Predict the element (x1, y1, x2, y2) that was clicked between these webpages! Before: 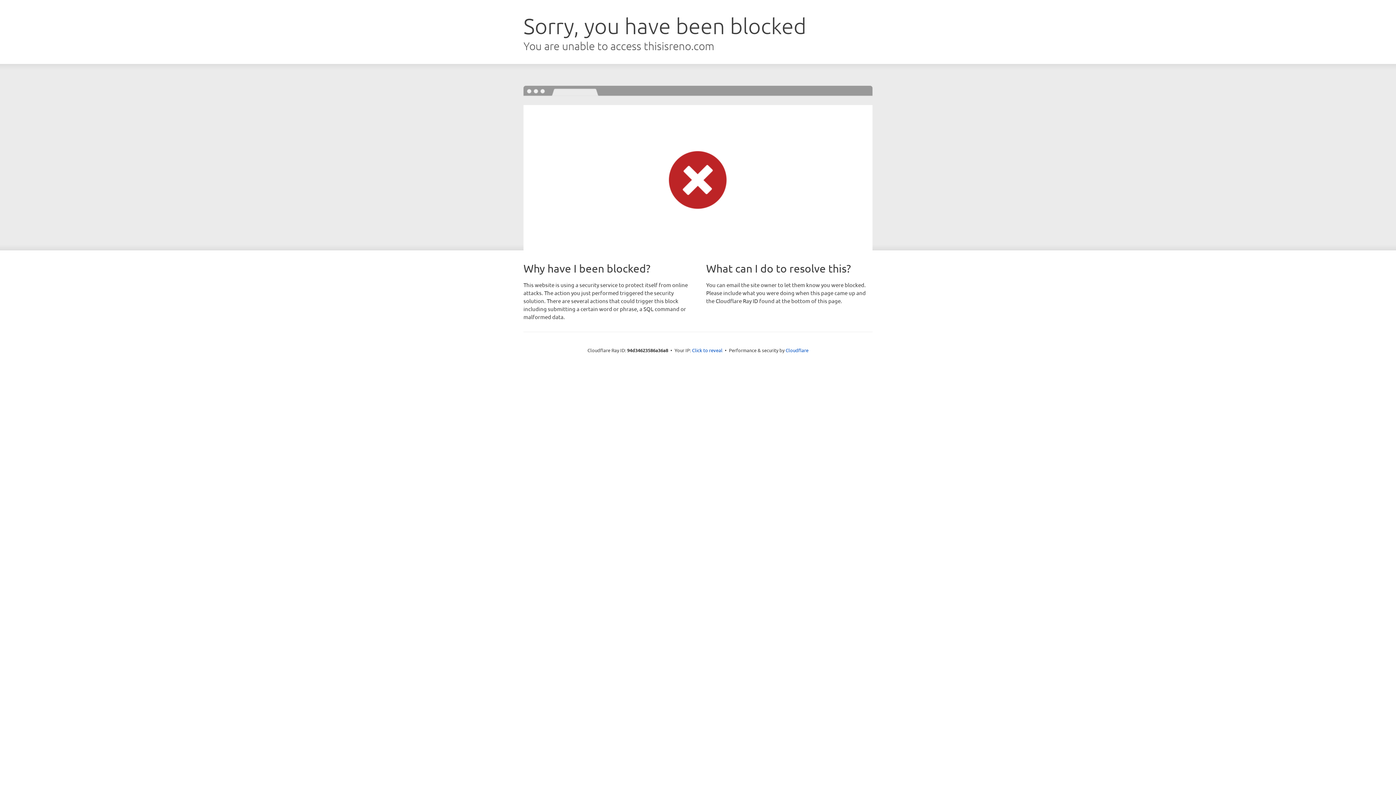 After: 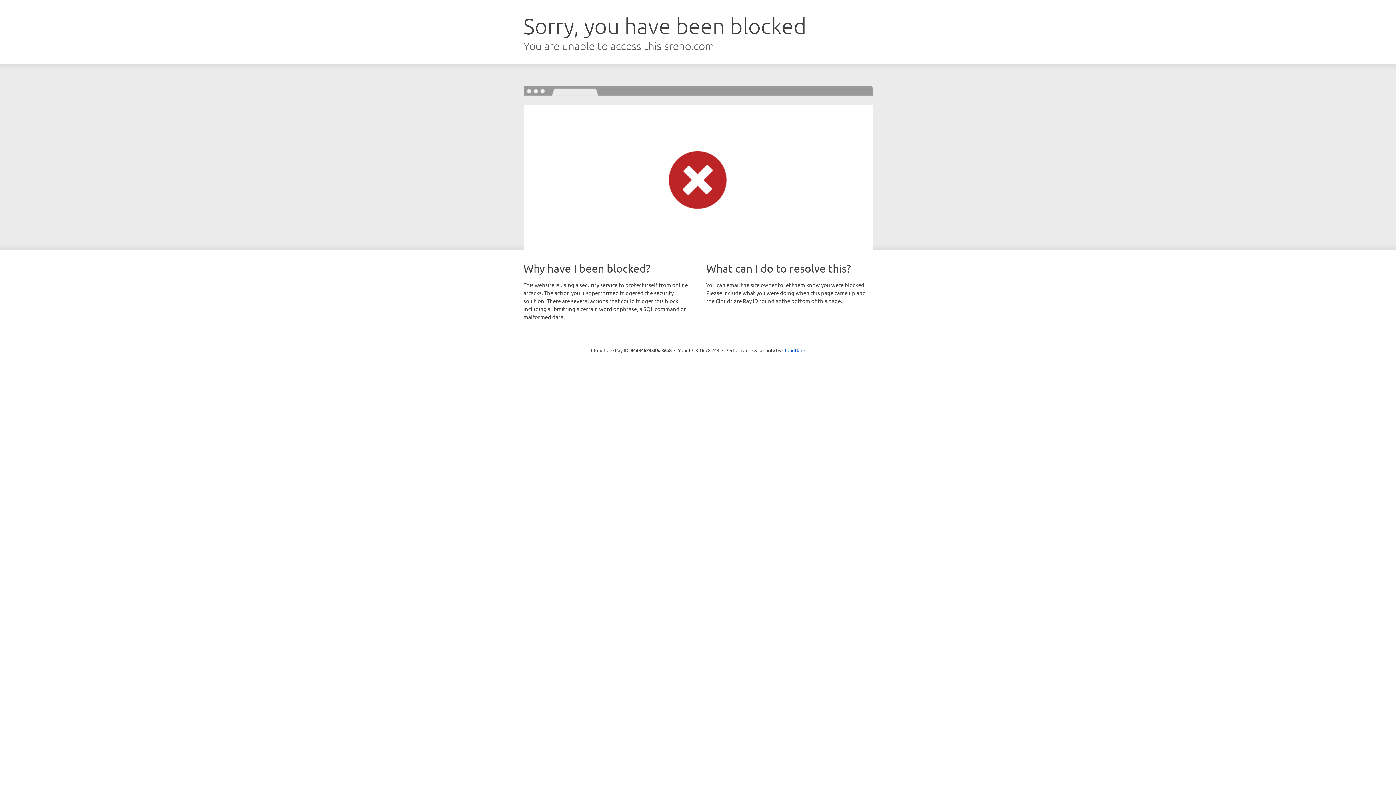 Action: label: Click to reveal bbox: (692, 346, 722, 353)